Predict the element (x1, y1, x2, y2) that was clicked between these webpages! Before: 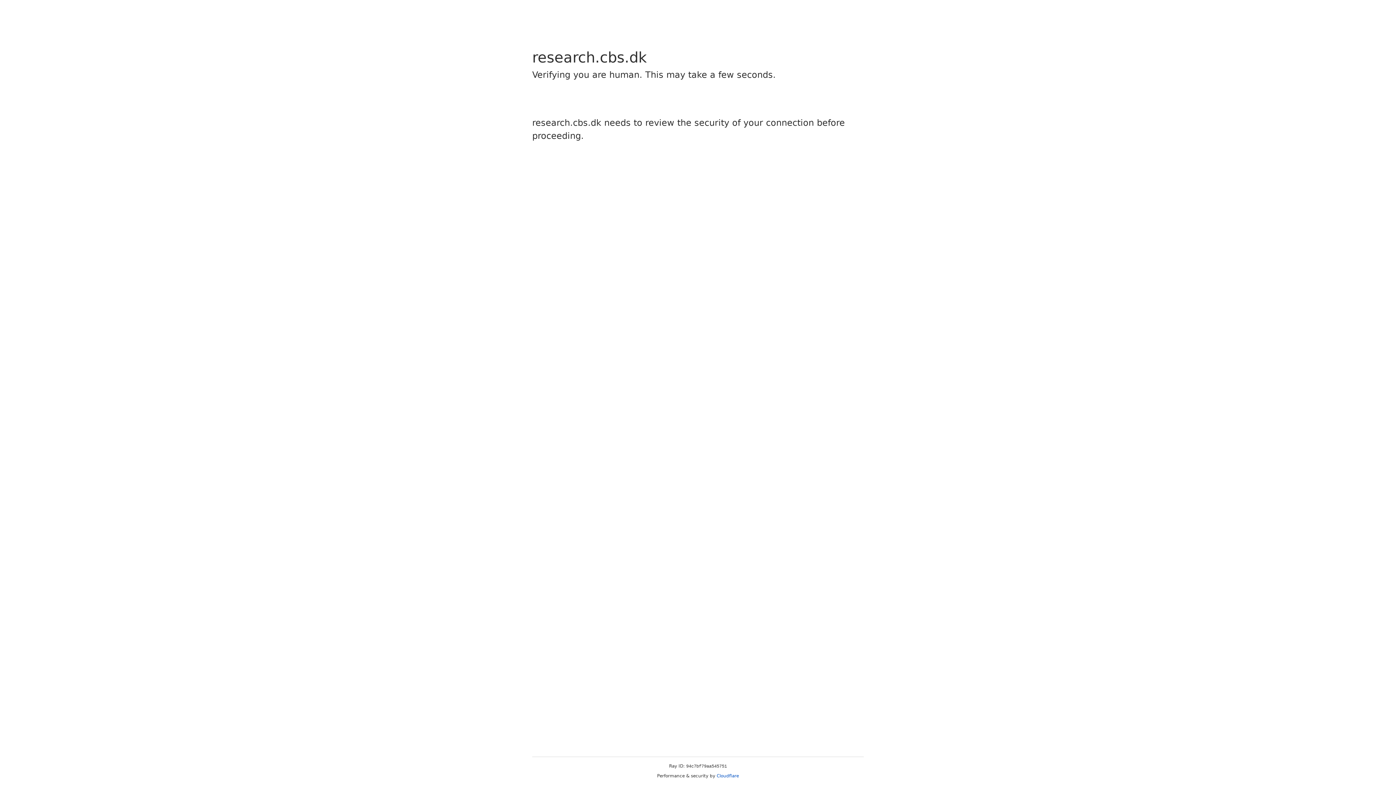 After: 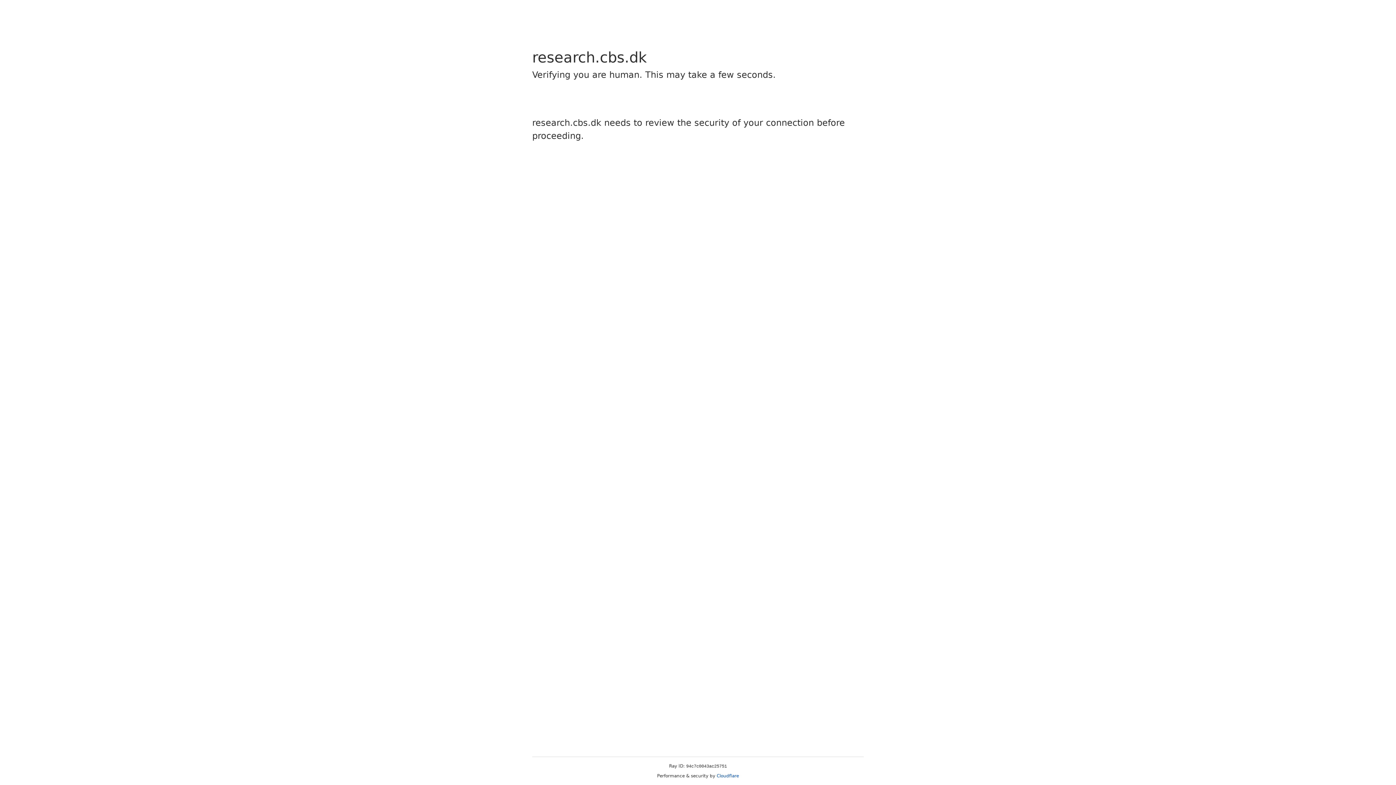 Action: label: Cloudflare bbox: (716, 773, 739, 778)